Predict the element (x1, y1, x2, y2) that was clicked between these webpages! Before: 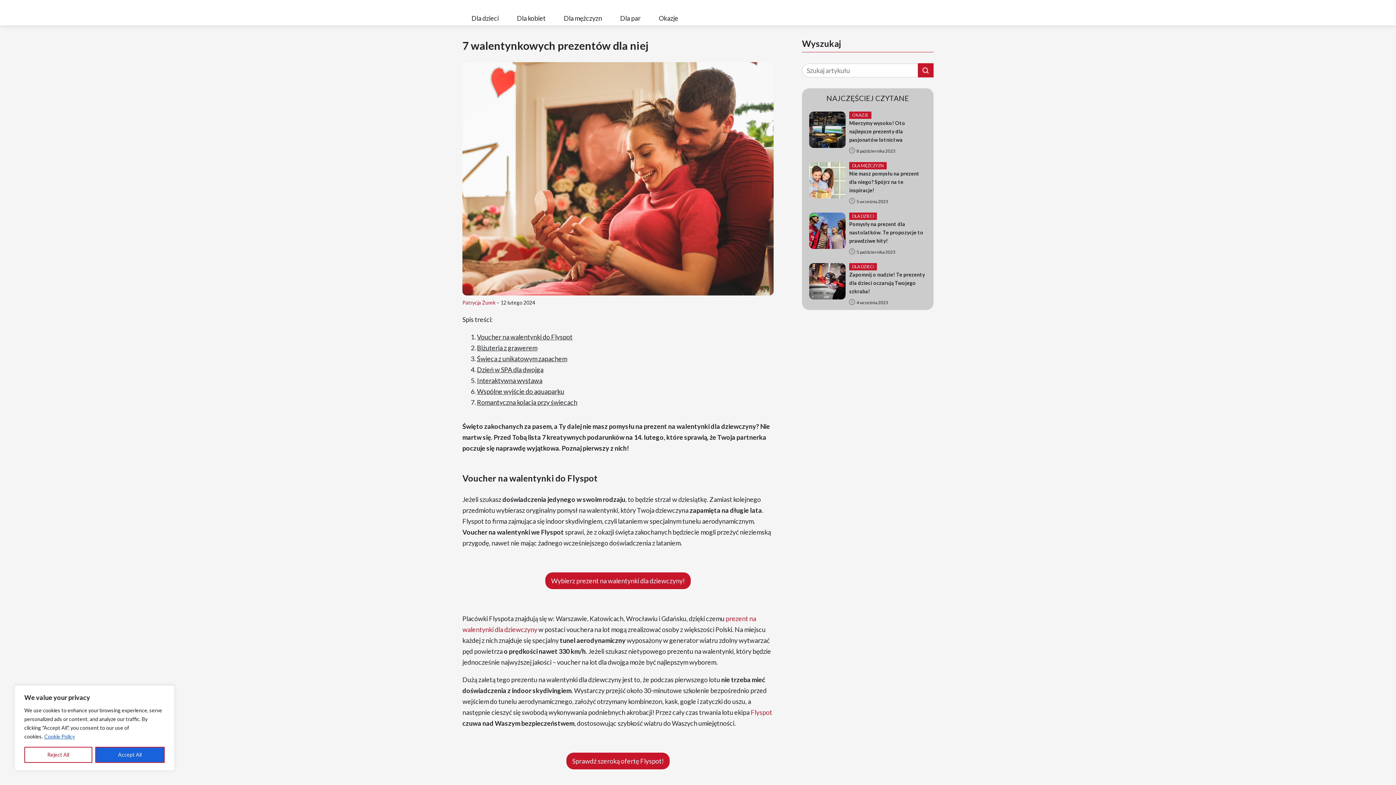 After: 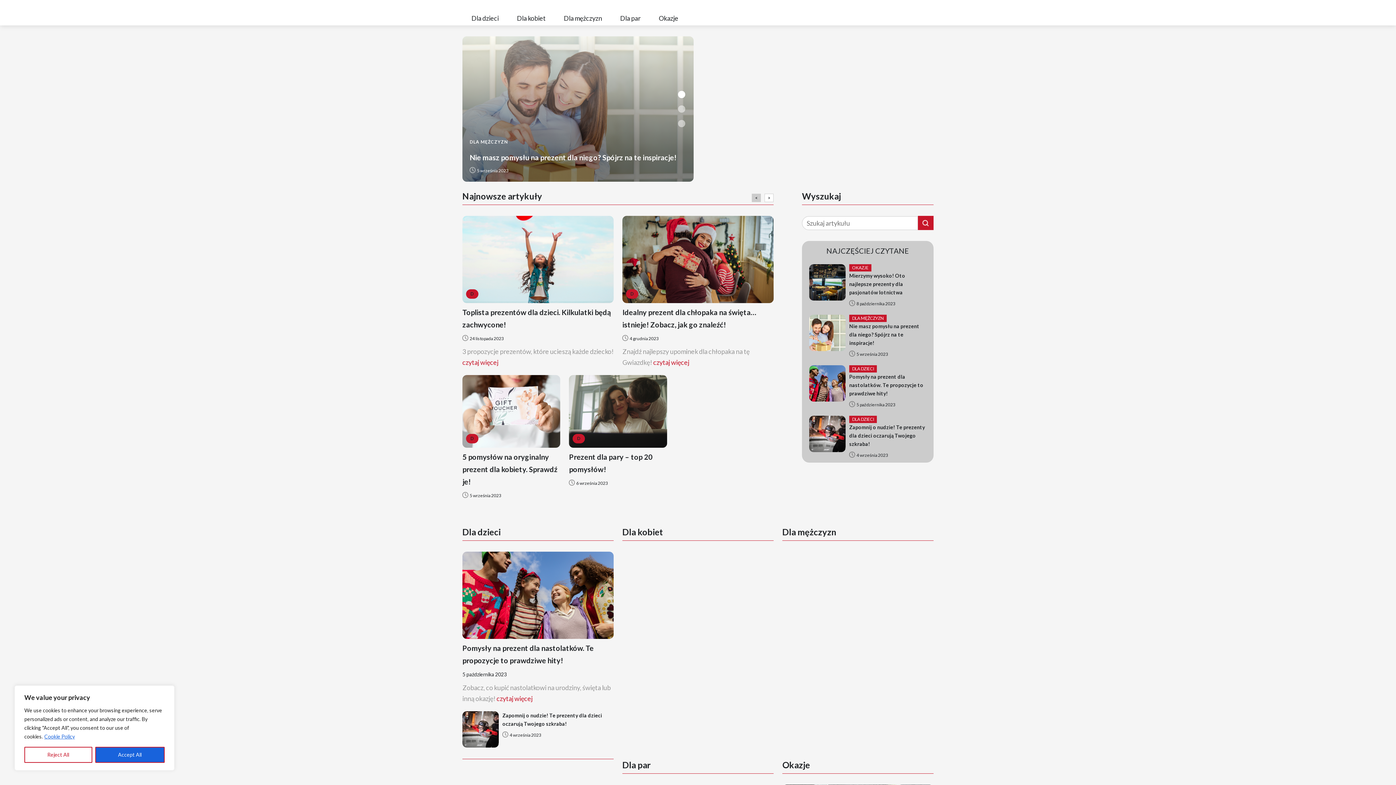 Action: bbox: (462, 0, 473, 10)